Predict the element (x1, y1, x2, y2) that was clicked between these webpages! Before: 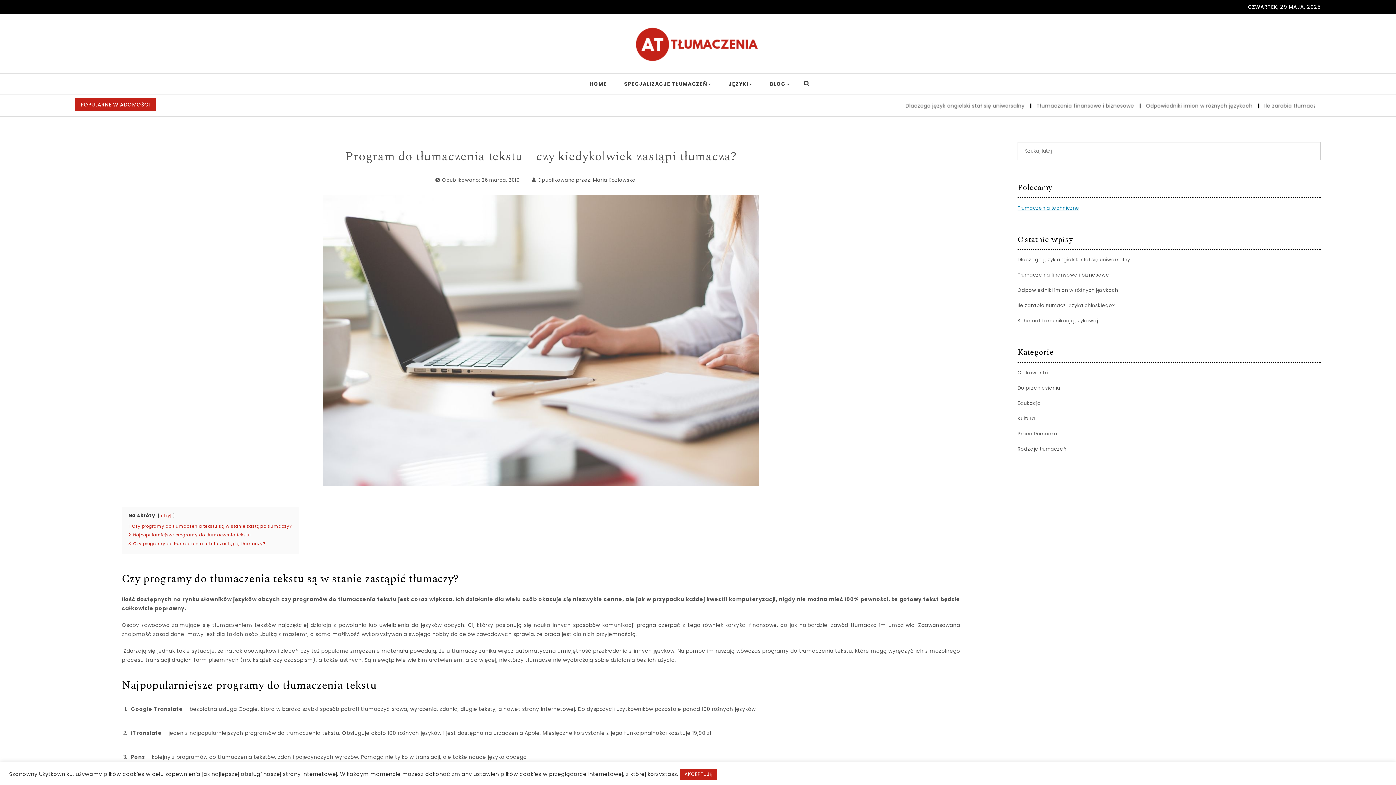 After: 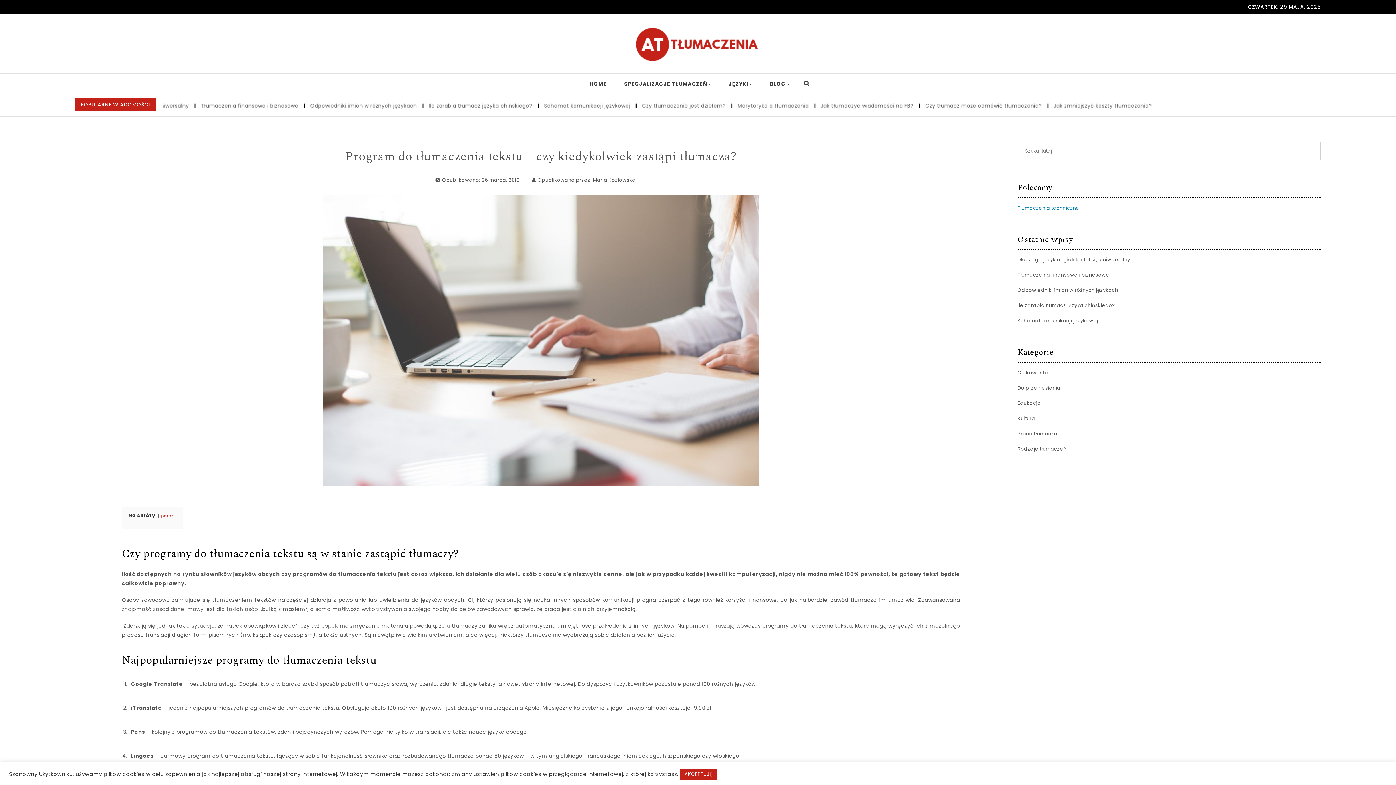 Action: bbox: (161, 512, 171, 520) label: ukryj